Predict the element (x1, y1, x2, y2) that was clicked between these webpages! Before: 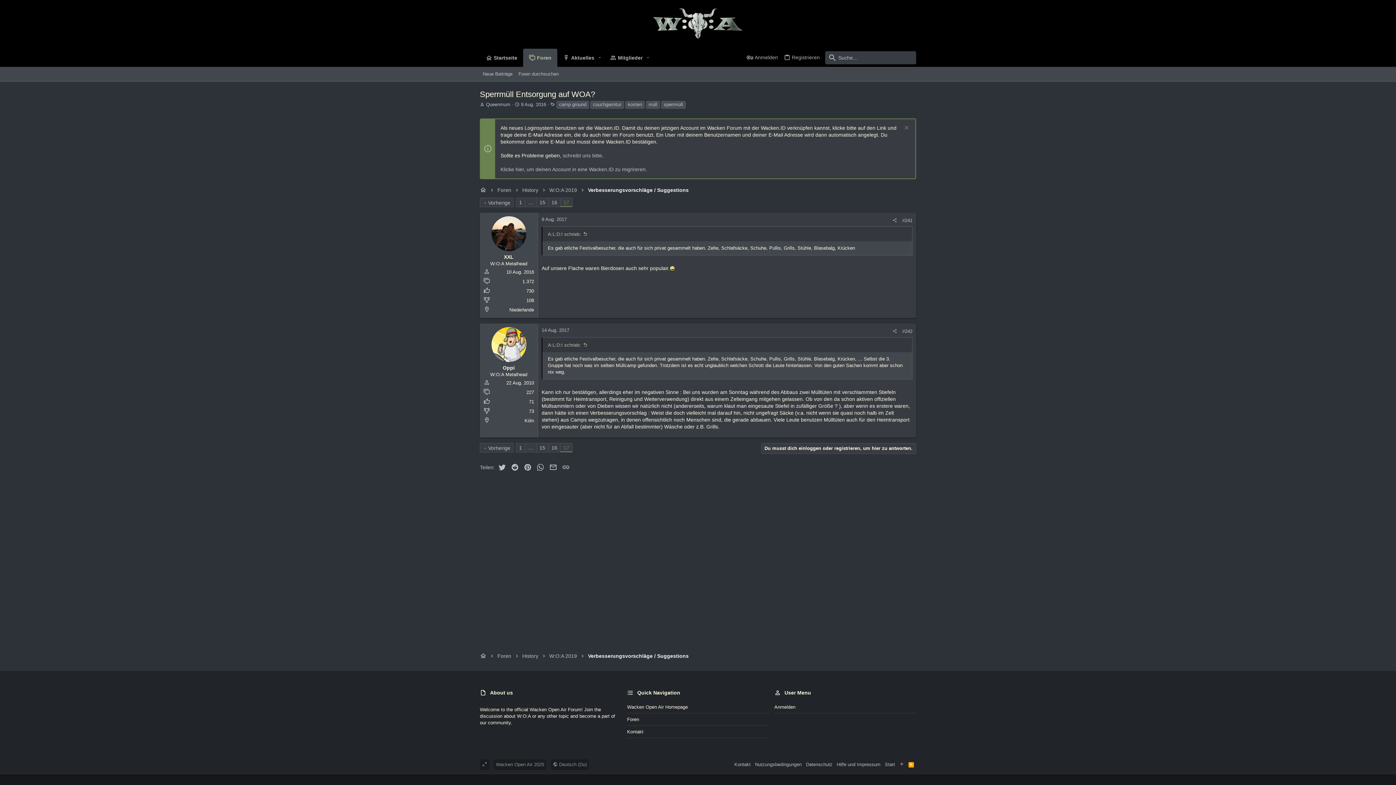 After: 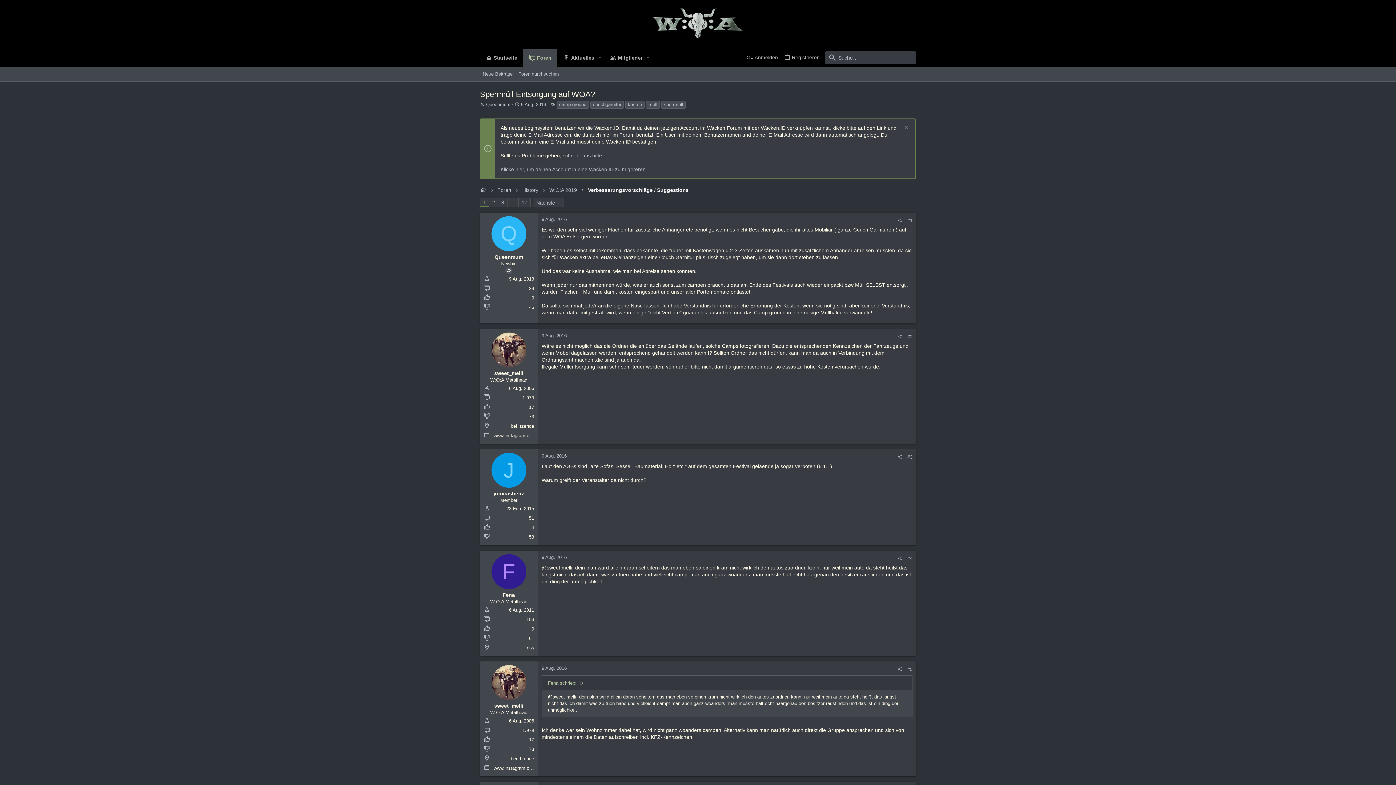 Action: bbox: (516, 443, 525, 452) label: 1